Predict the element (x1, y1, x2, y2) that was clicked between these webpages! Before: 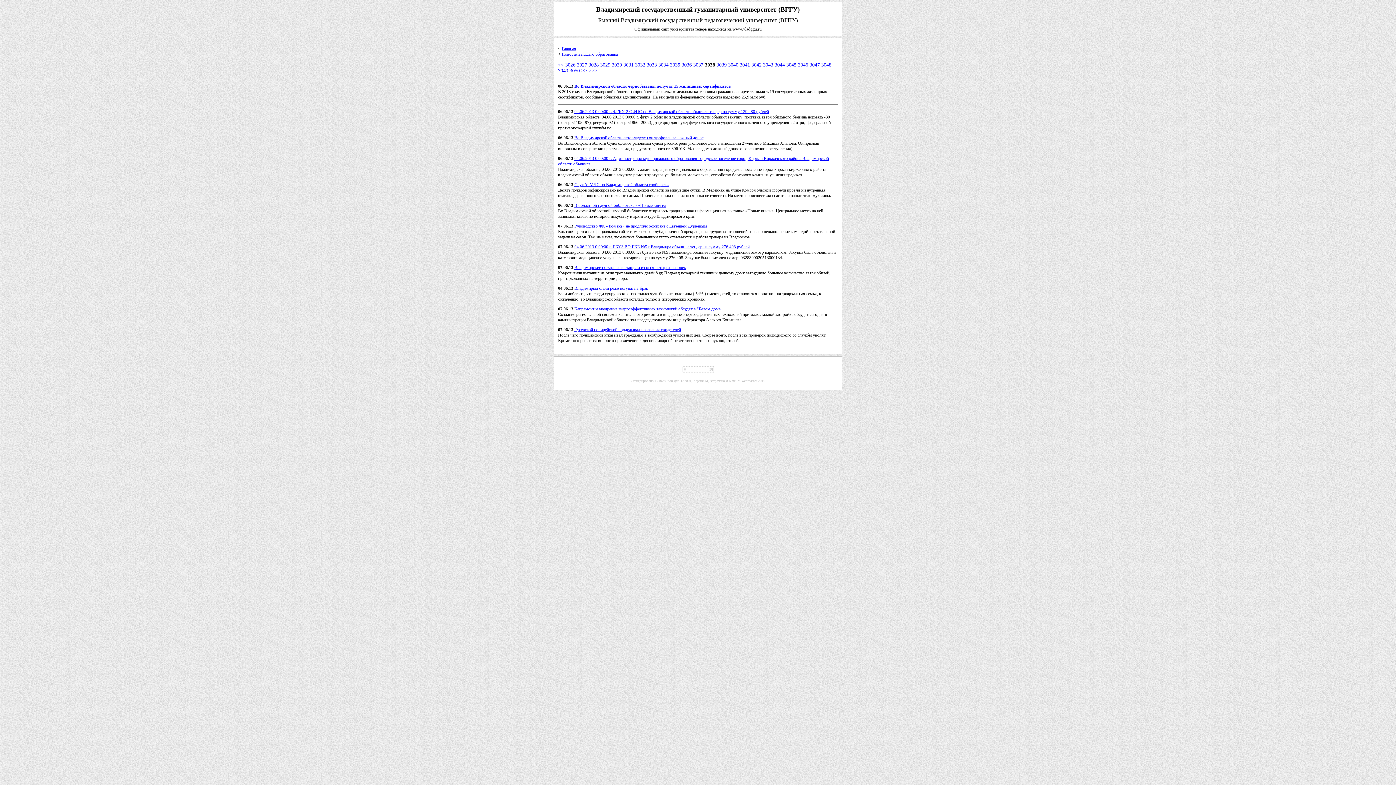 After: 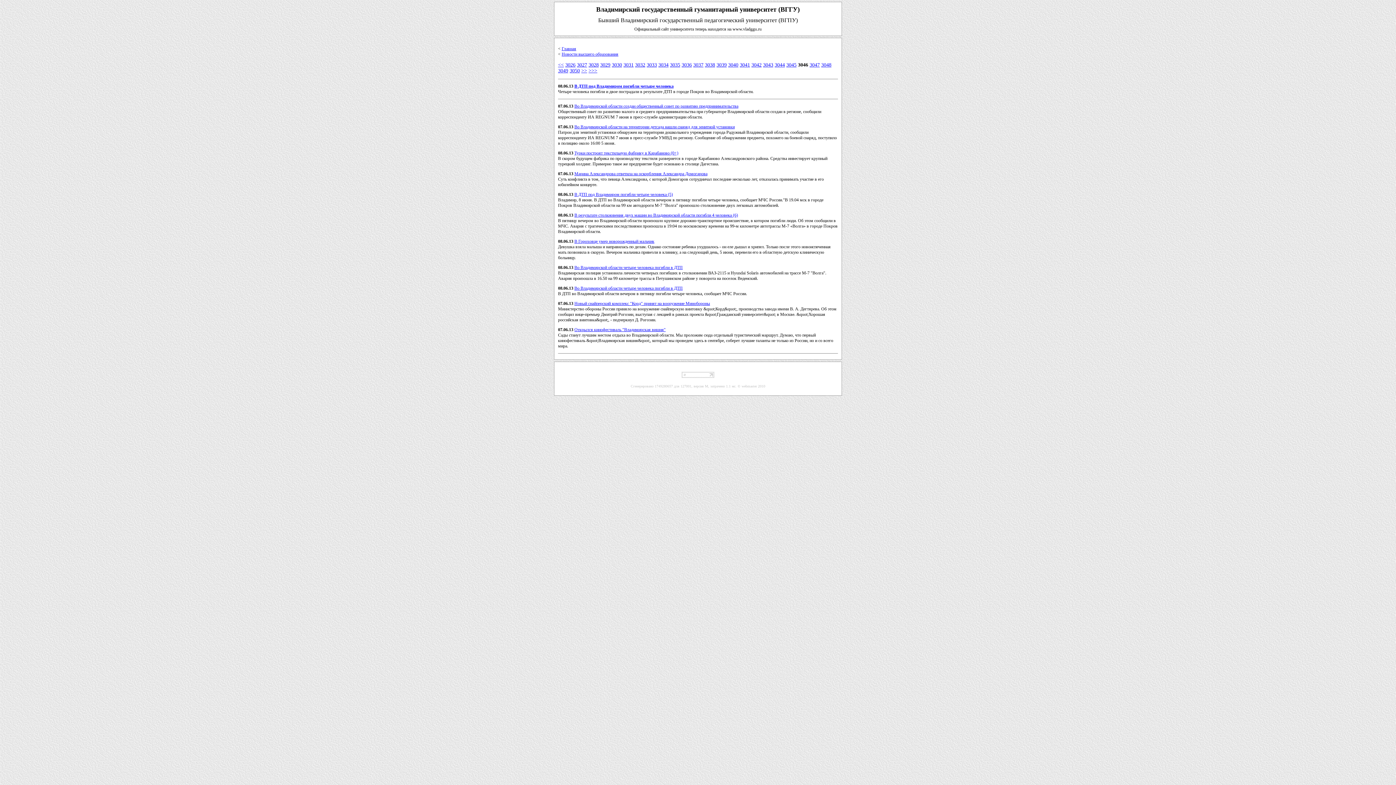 Action: bbox: (798, 62, 808, 67) label: 3046